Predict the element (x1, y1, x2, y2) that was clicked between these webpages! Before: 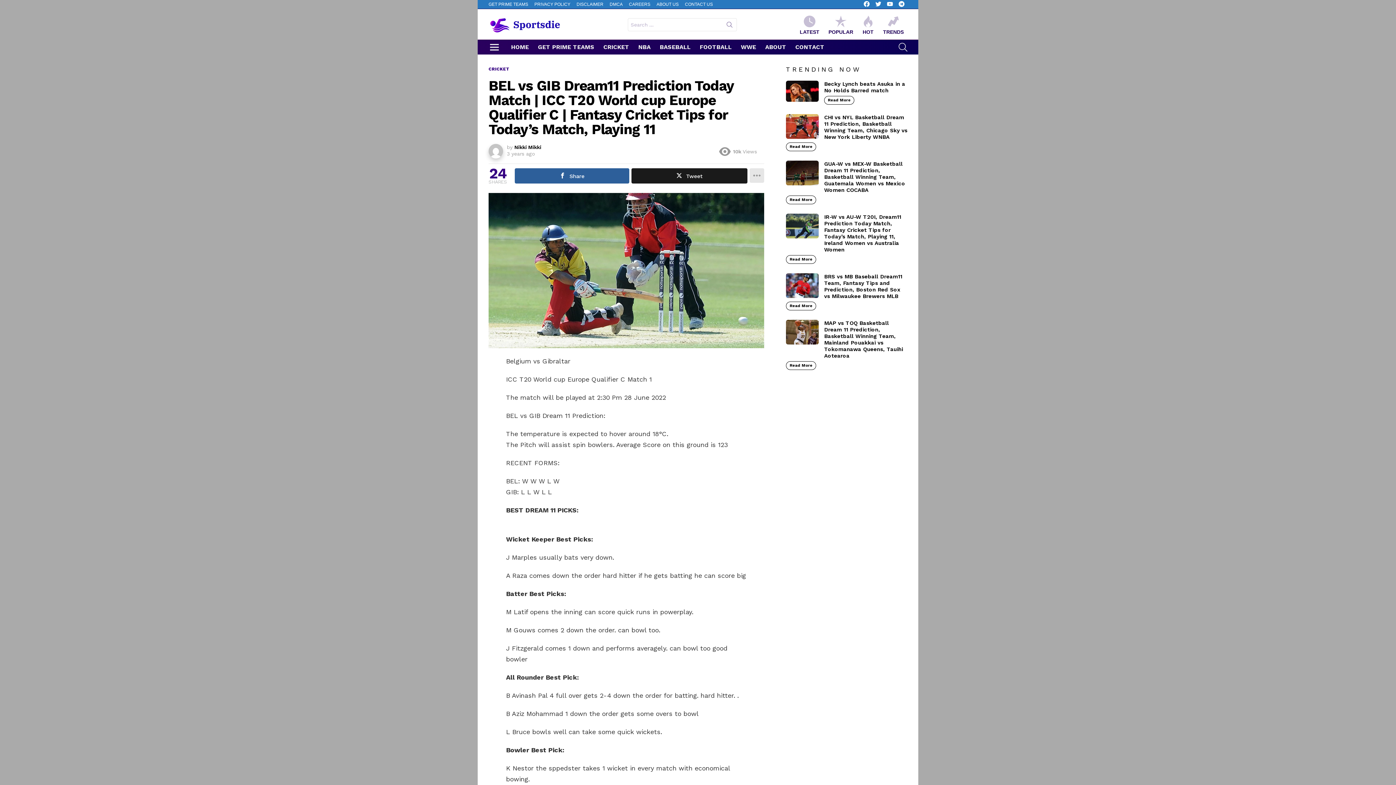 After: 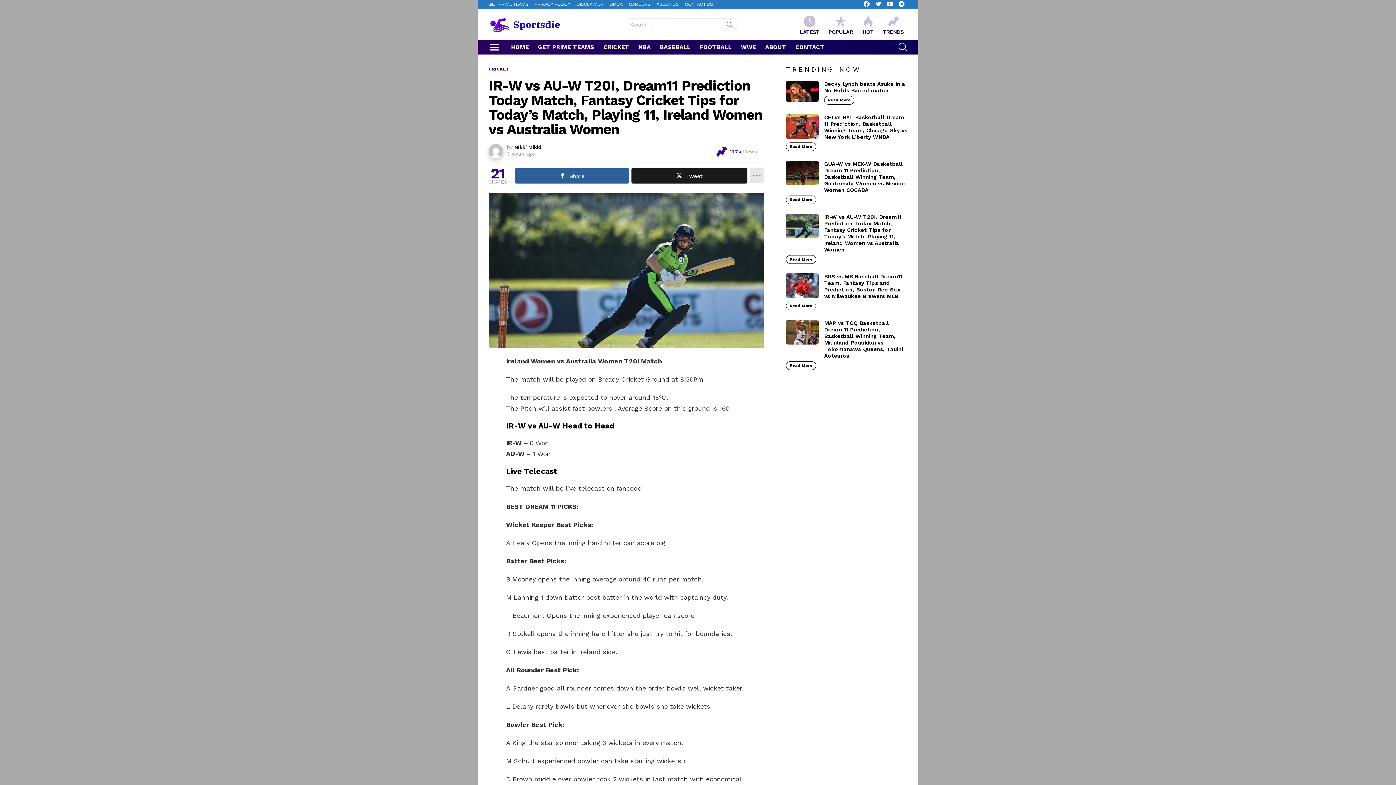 Action: label: Read More bbox: (786, 255, 816, 264)